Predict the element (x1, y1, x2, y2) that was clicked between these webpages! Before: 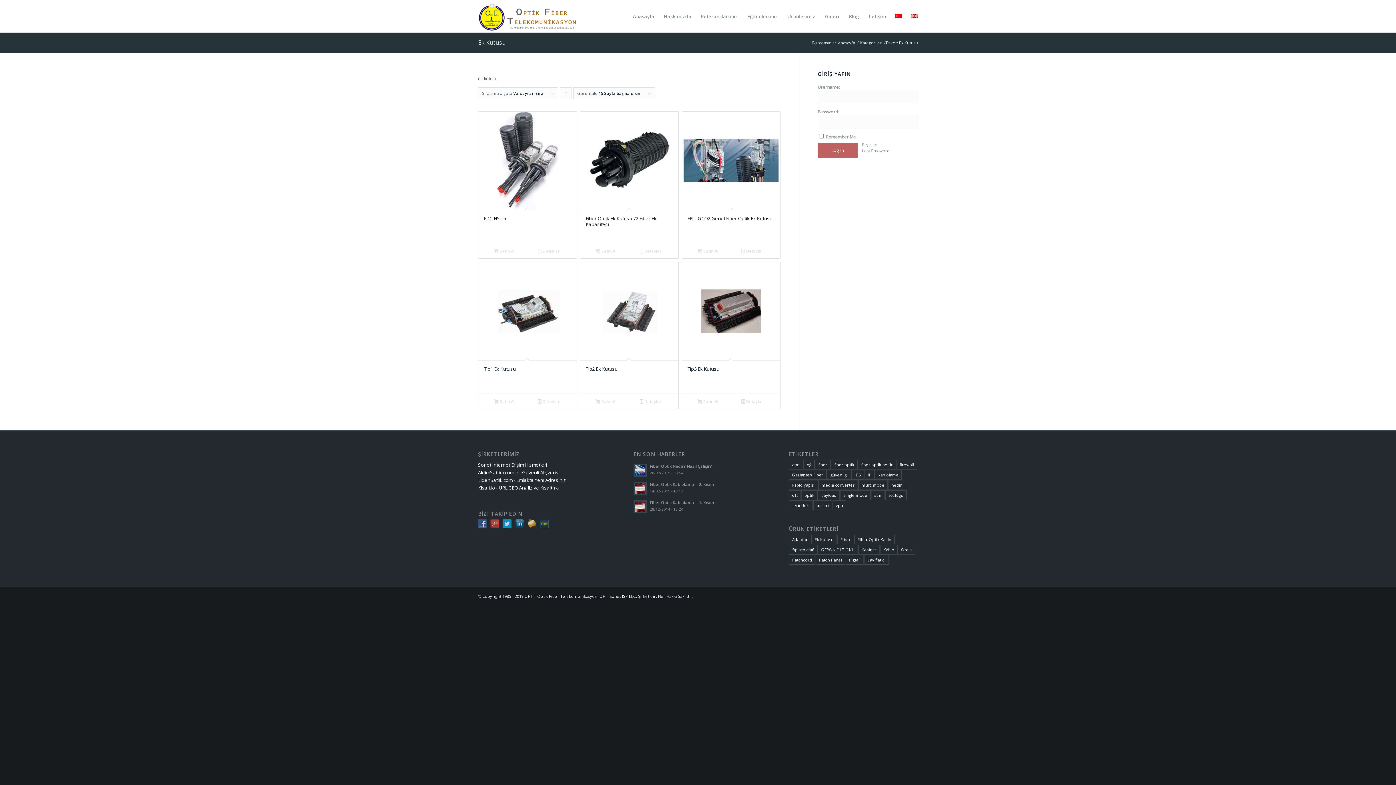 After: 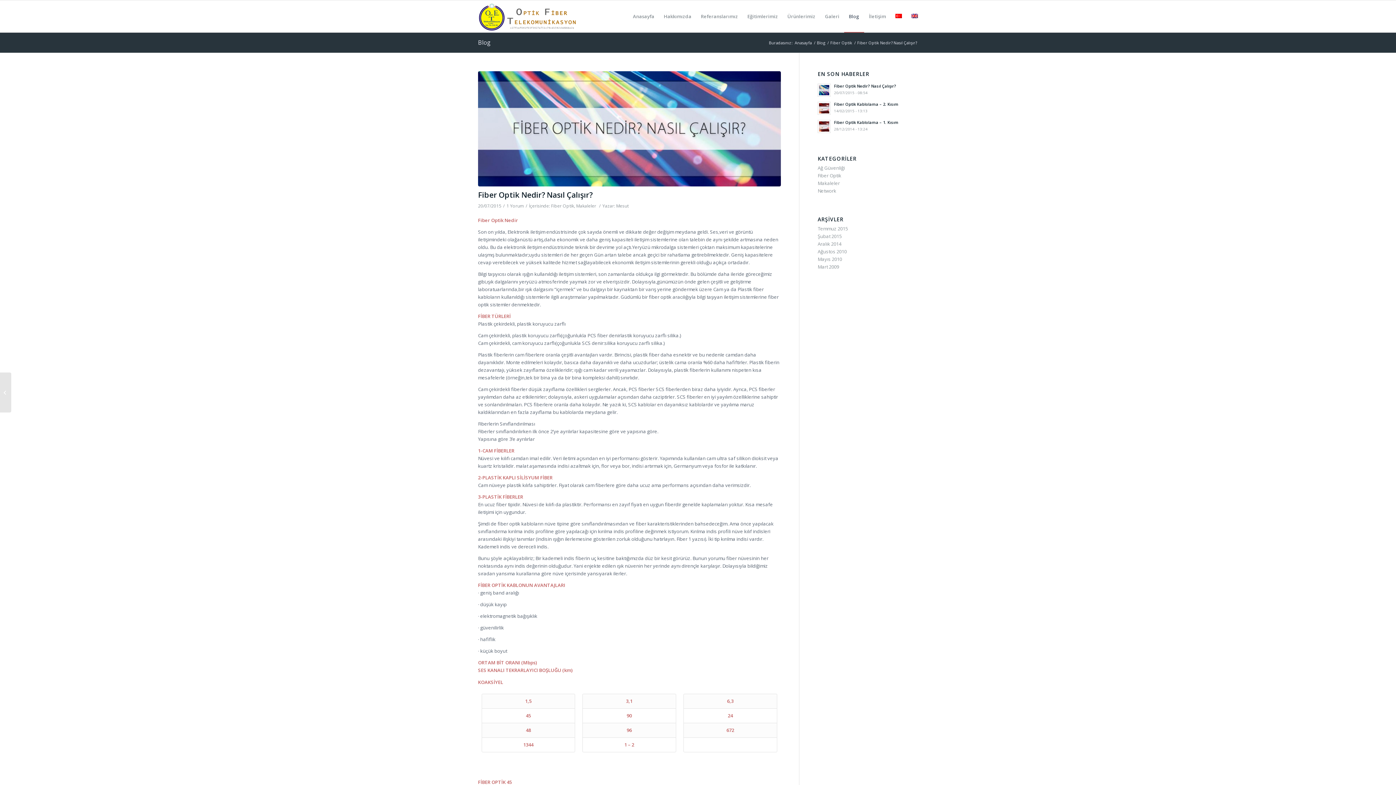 Action: bbox: (633, 462, 762, 477) label: Fiber Optik Nedir? Nasıl Çalışır?
20/07/2015 - 08:54